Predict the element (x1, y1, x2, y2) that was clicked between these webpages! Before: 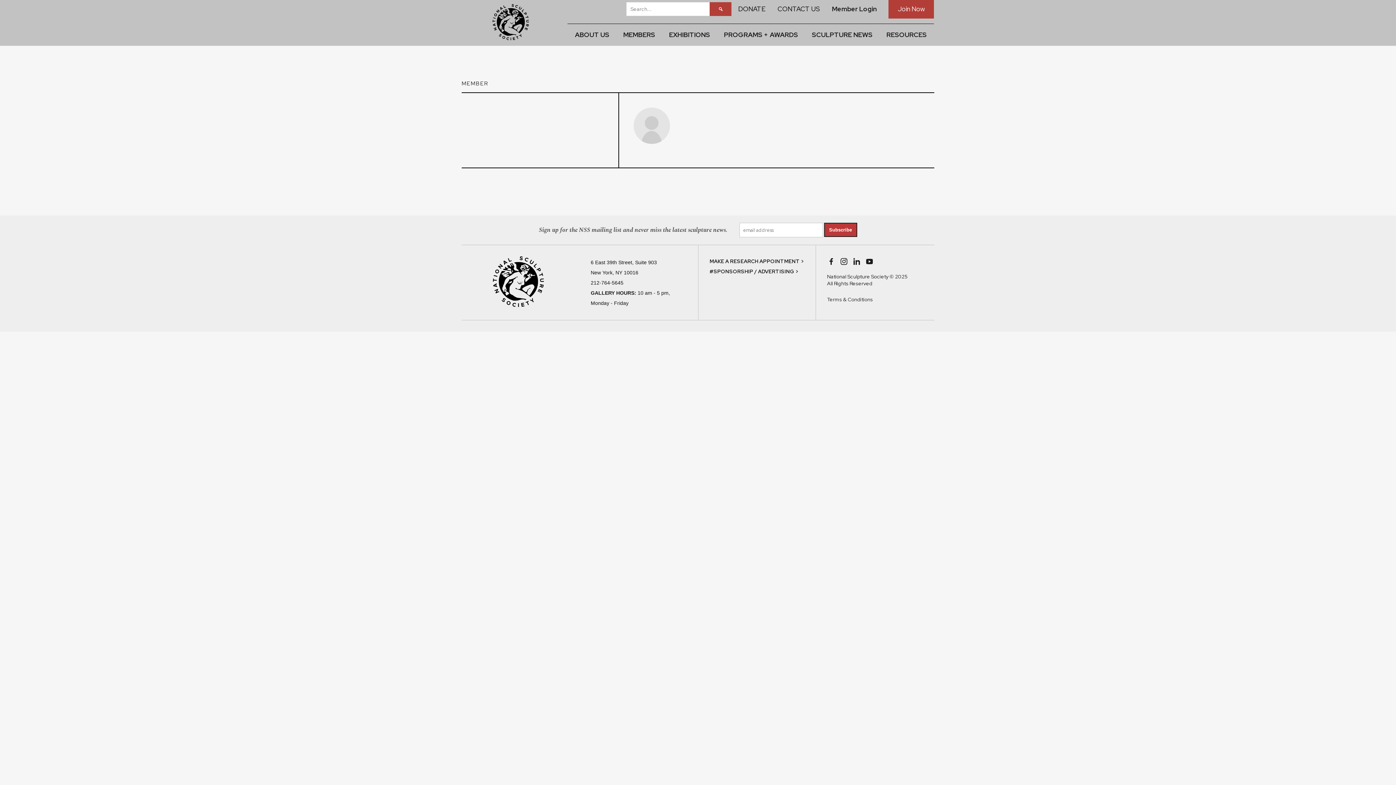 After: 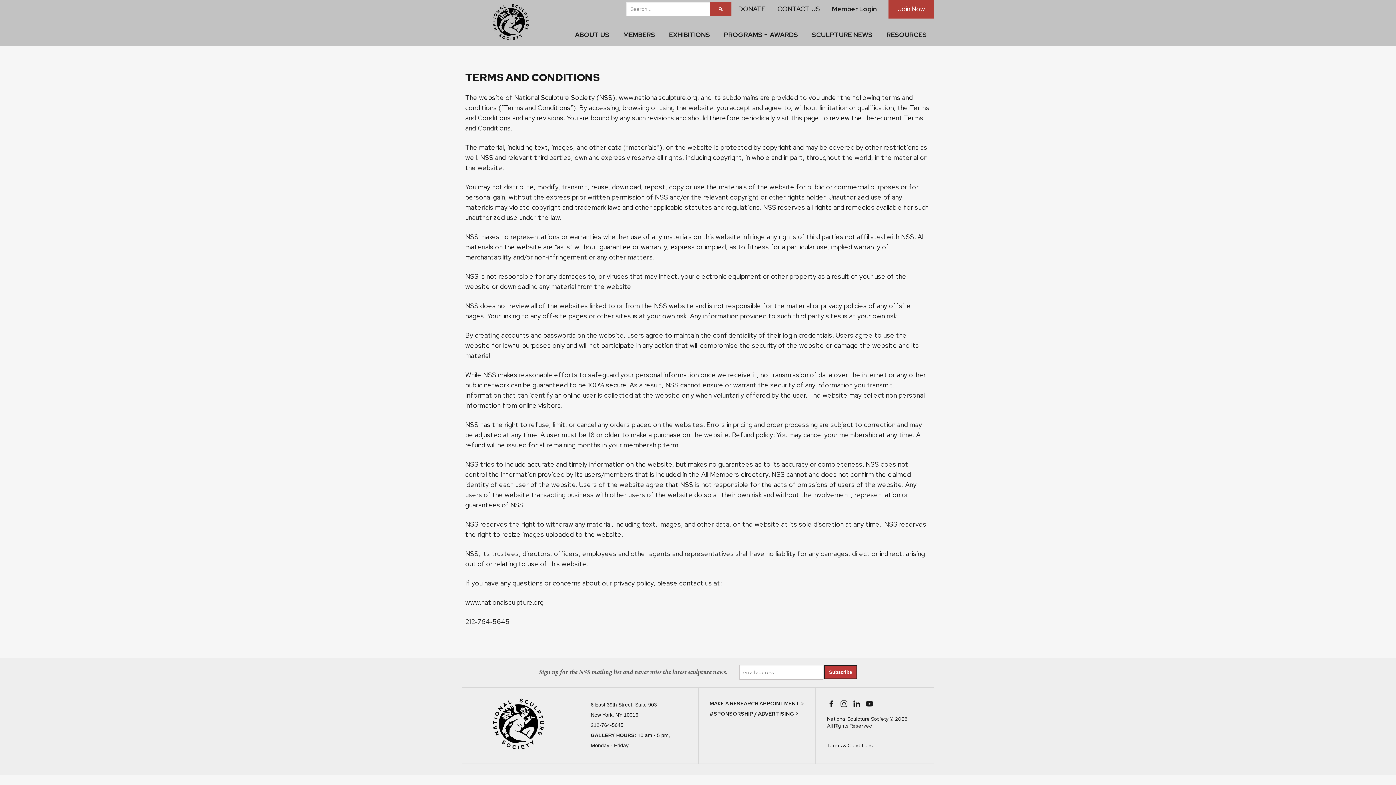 Action: bbox: (827, 296, 873, 303) label: Terms & Conditions